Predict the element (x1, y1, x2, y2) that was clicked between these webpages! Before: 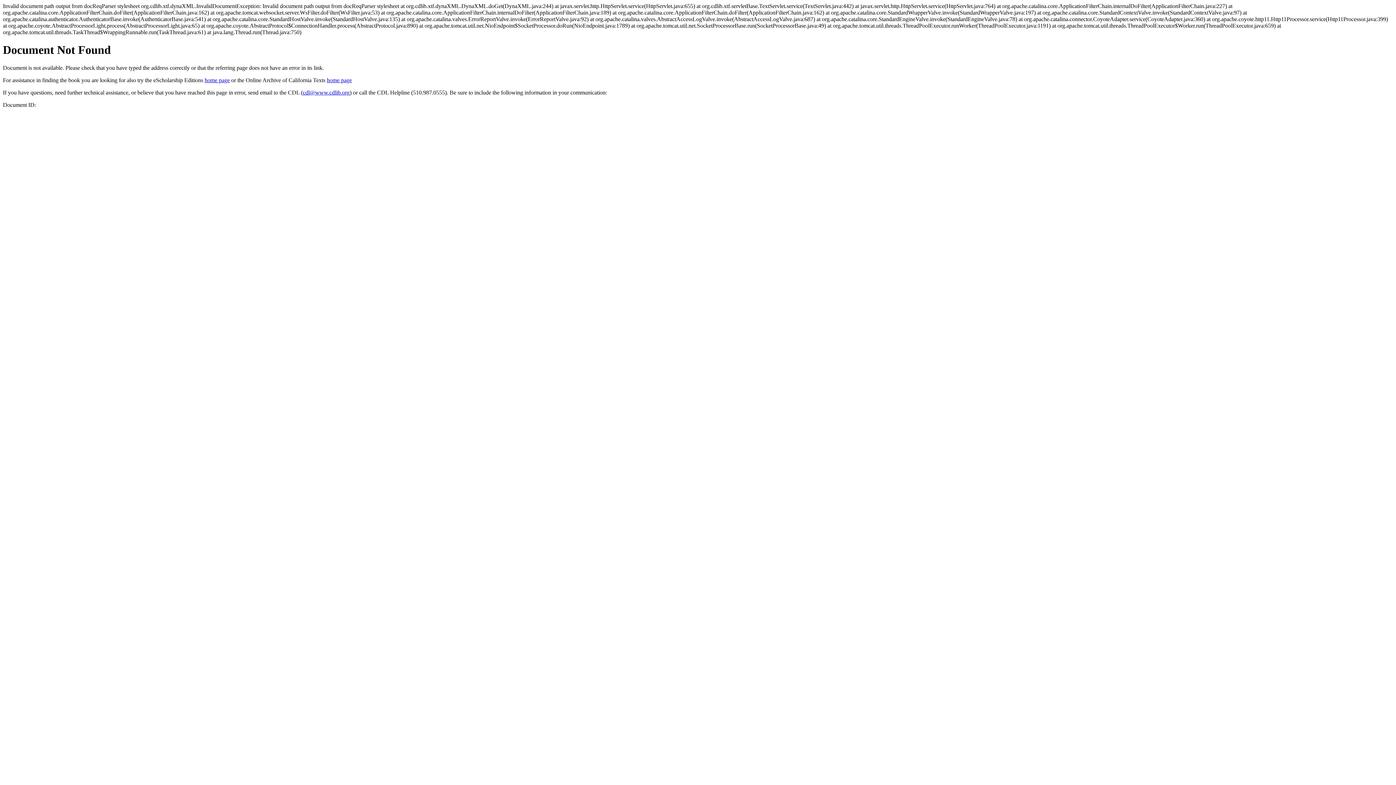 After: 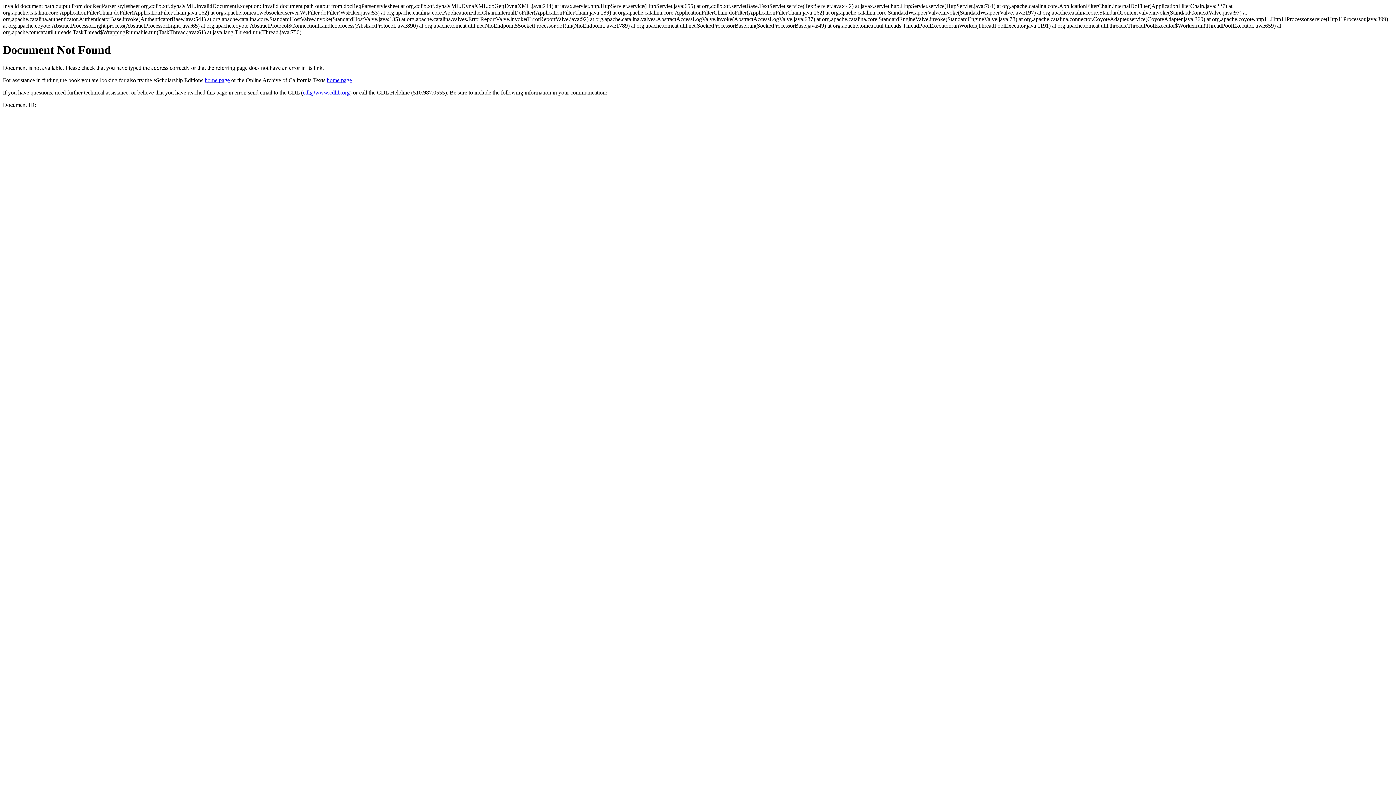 Action: label: cdl@www.cdlib.org bbox: (302, 89, 349, 95)